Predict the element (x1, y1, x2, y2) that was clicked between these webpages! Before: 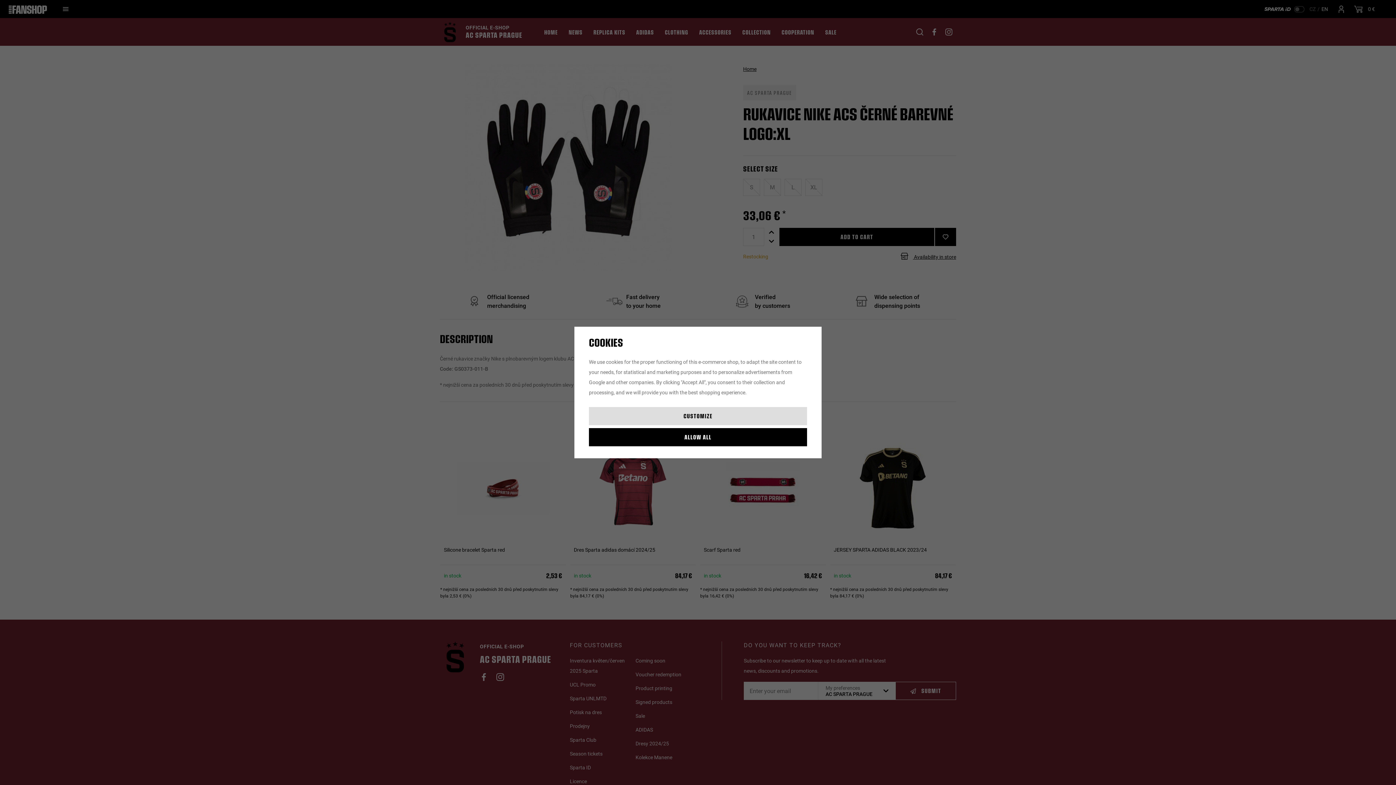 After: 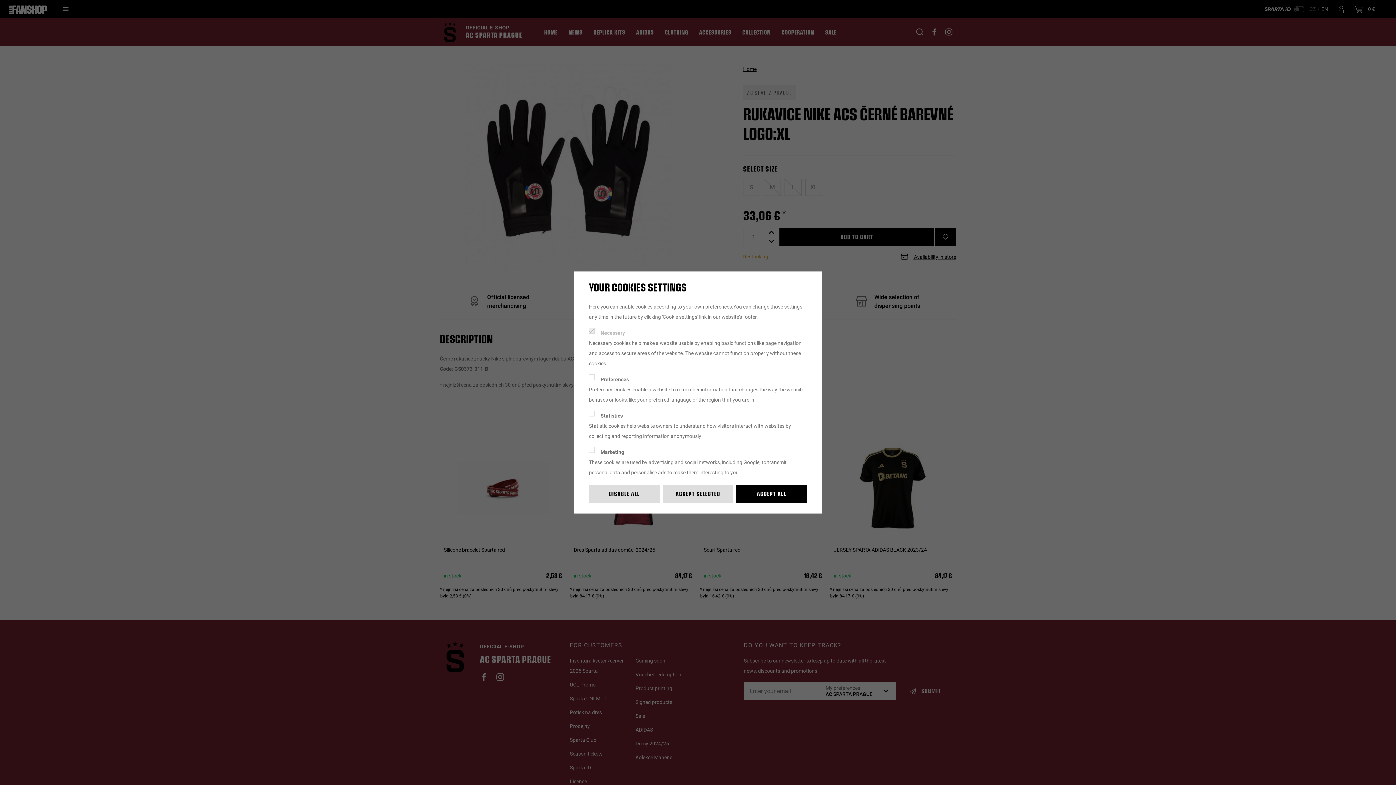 Action: bbox: (589, 407, 807, 425) label: CUSTOMIZE